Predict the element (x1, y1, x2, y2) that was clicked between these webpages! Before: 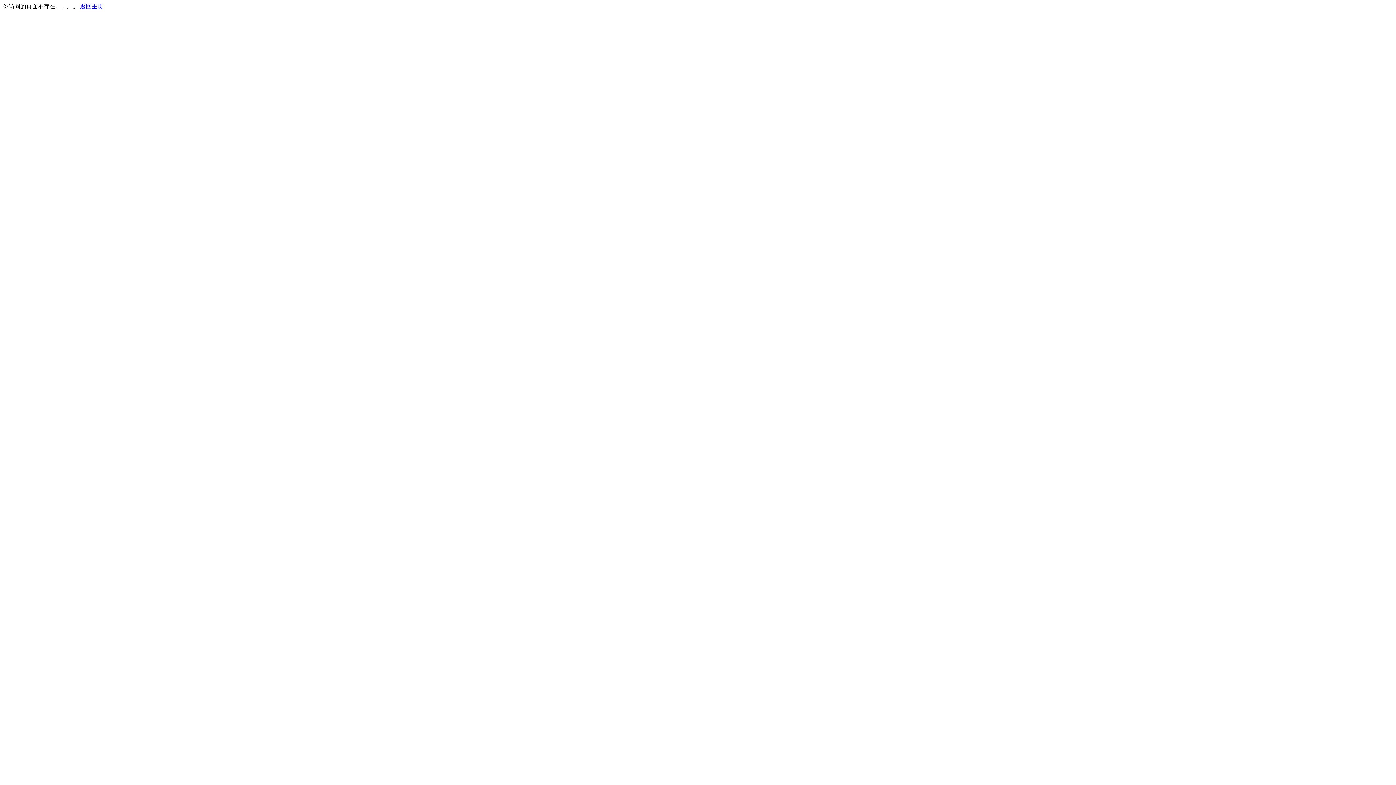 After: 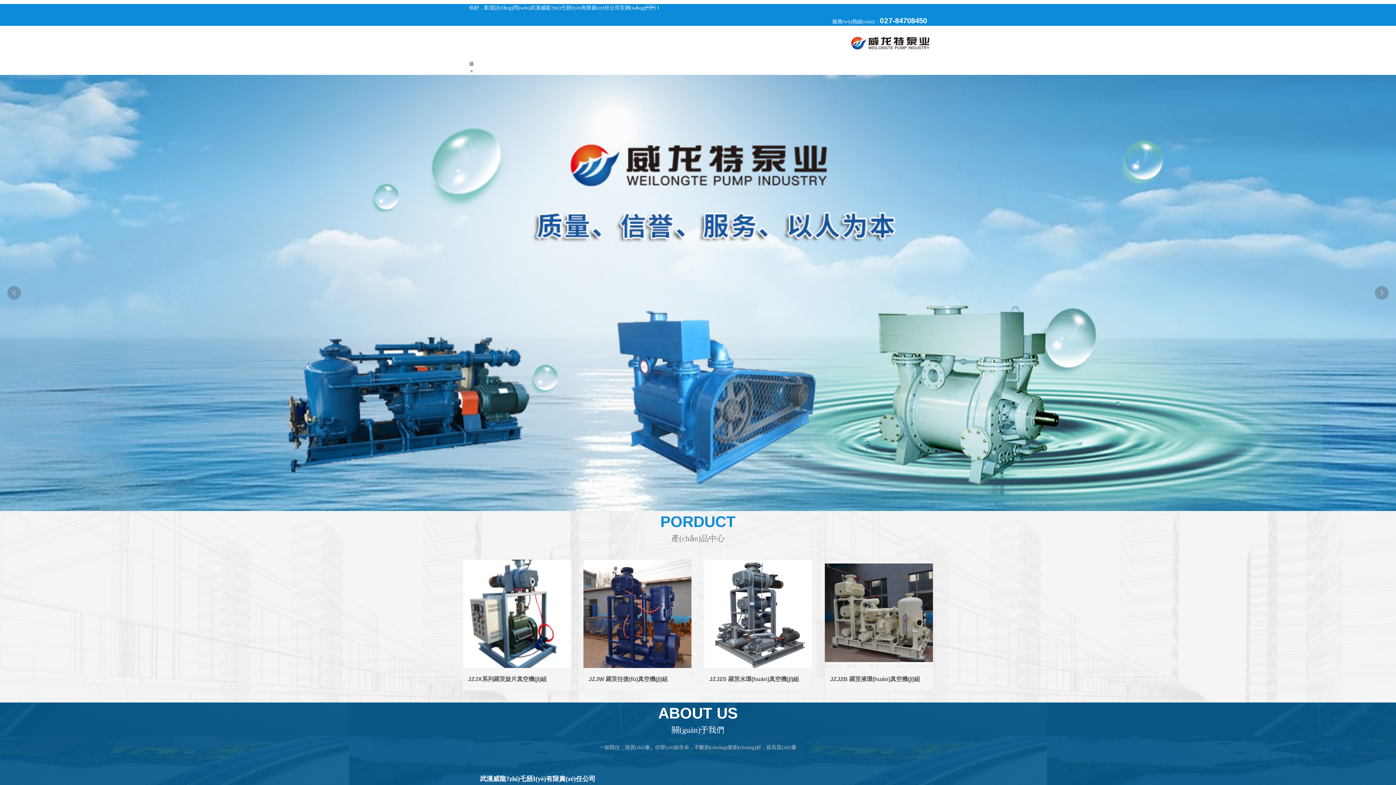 Action: bbox: (80, 3, 103, 9) label: 返回主页